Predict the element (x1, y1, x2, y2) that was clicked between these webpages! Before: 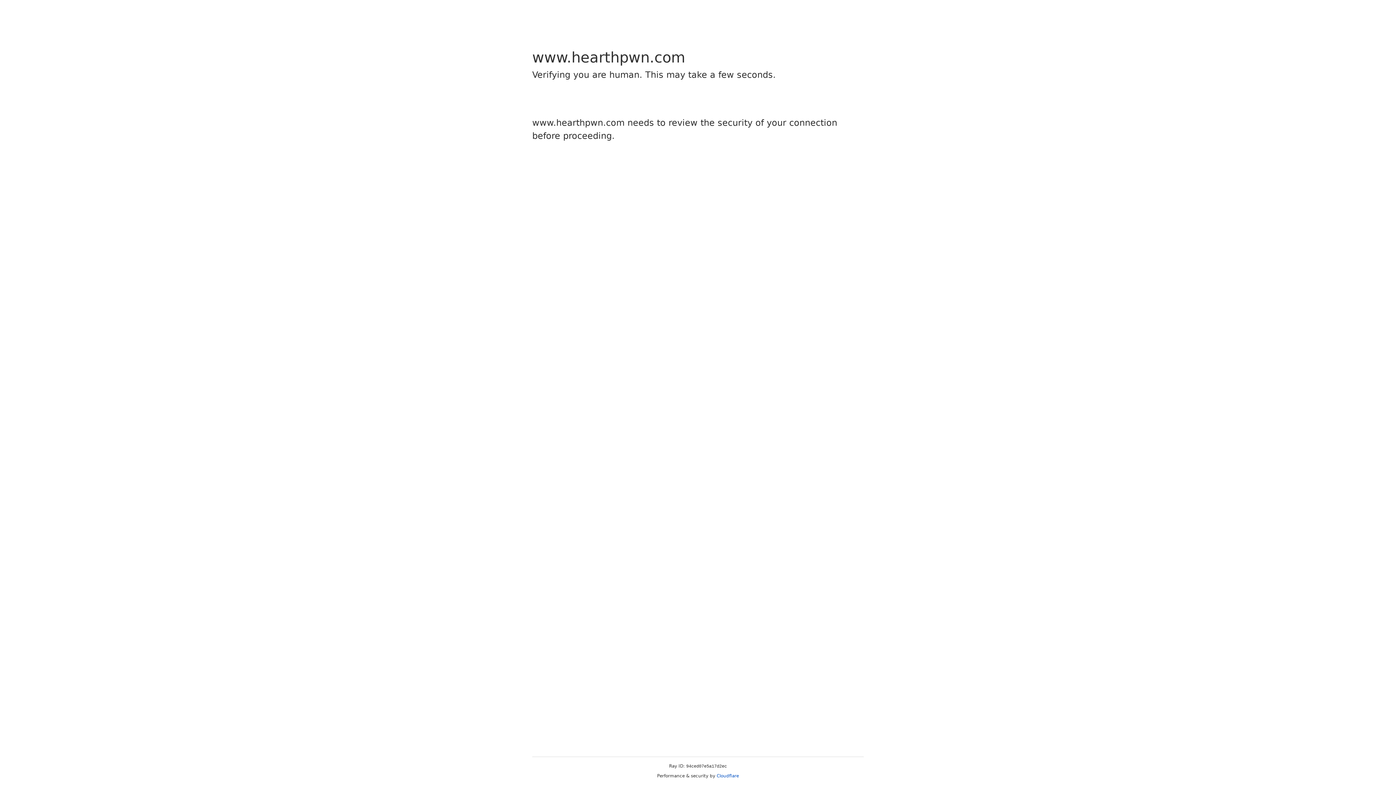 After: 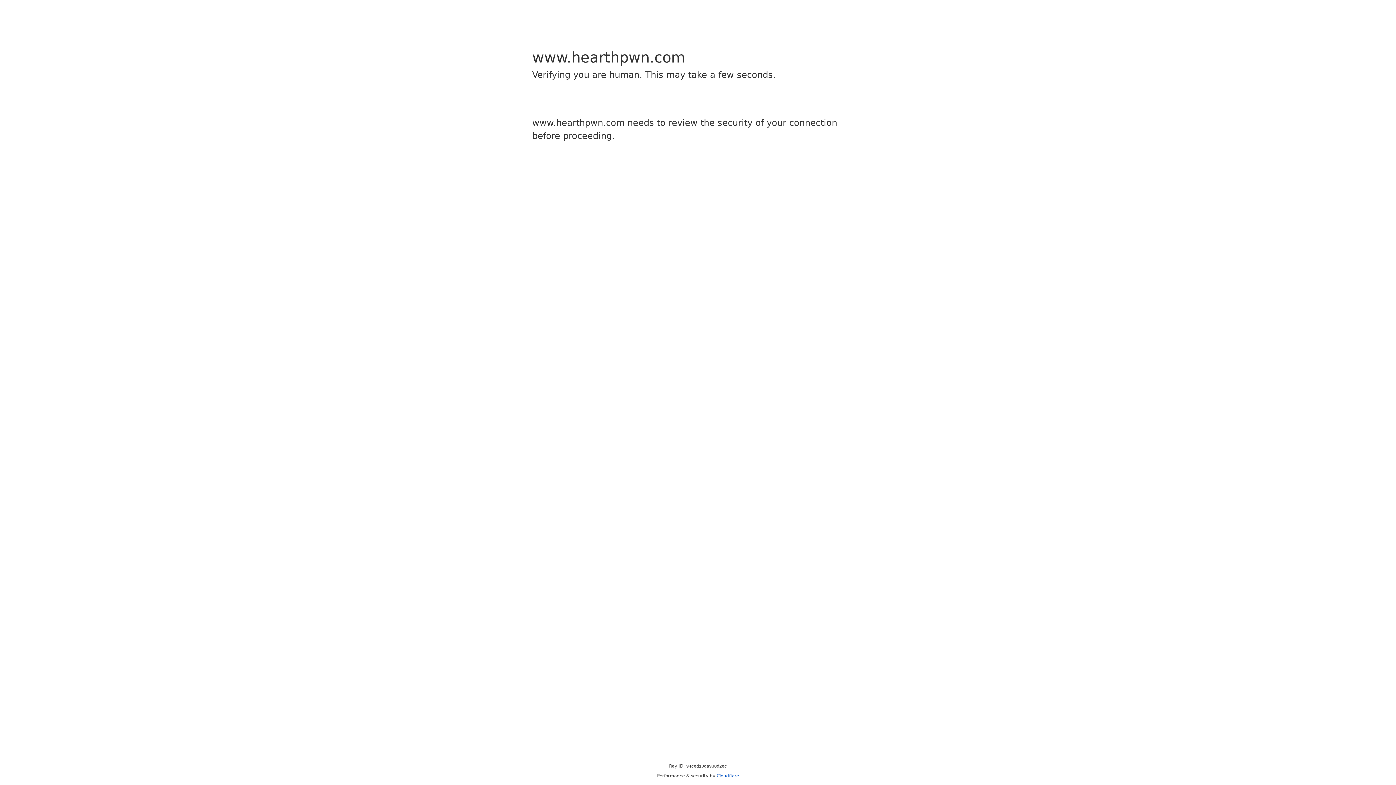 Action: label: Cloudflare bbox: (716, 773, 739, 778)